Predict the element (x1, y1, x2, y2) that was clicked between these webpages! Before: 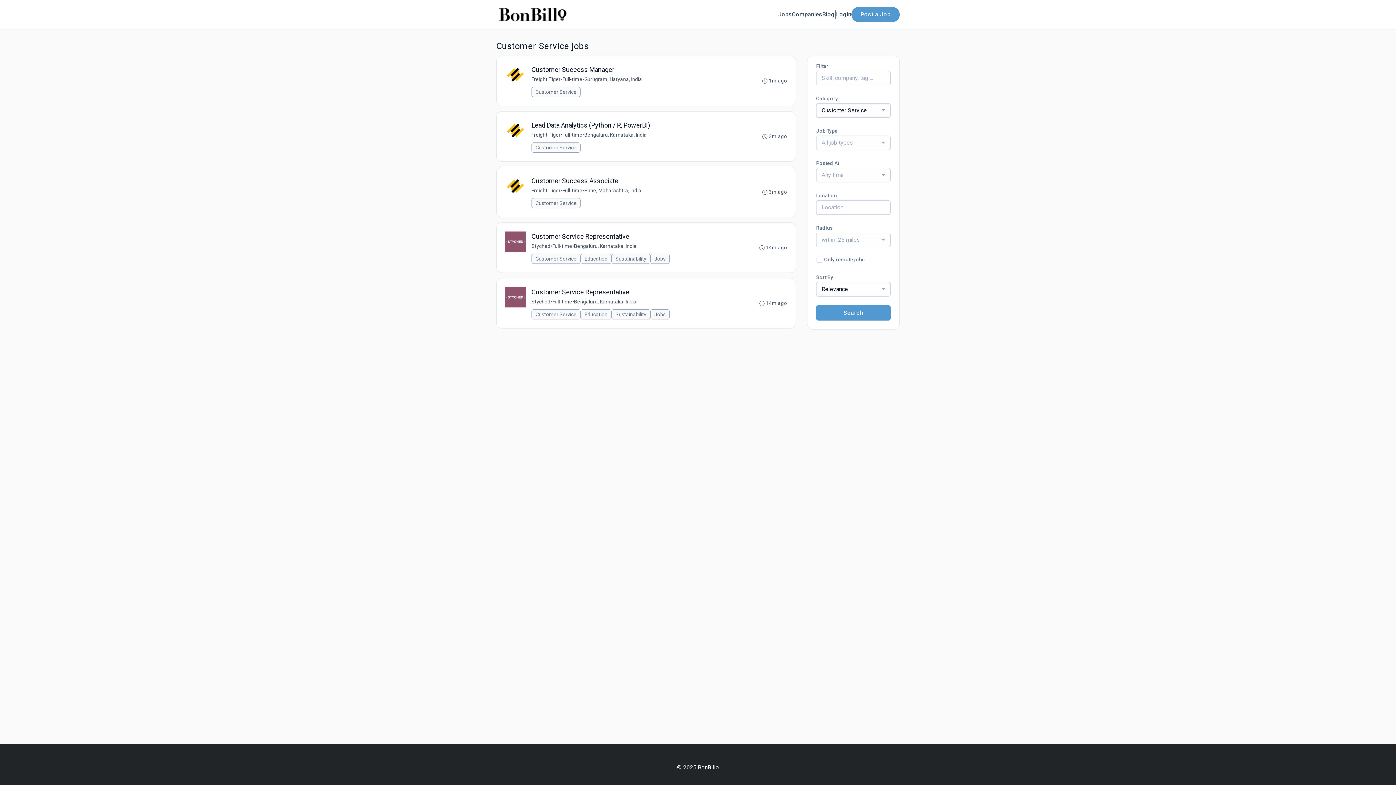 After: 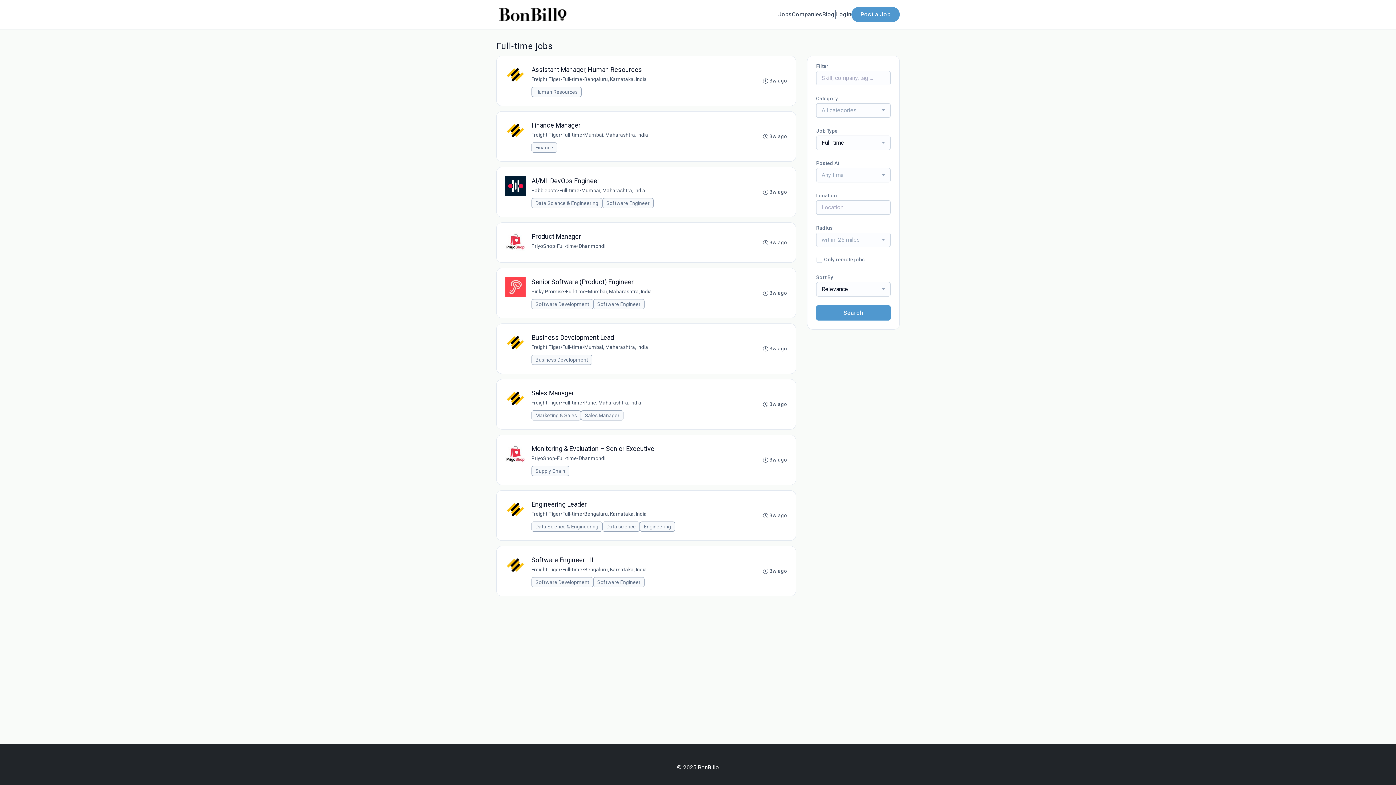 Action: bbox: (562, 131, 582, 138) label: Full-time